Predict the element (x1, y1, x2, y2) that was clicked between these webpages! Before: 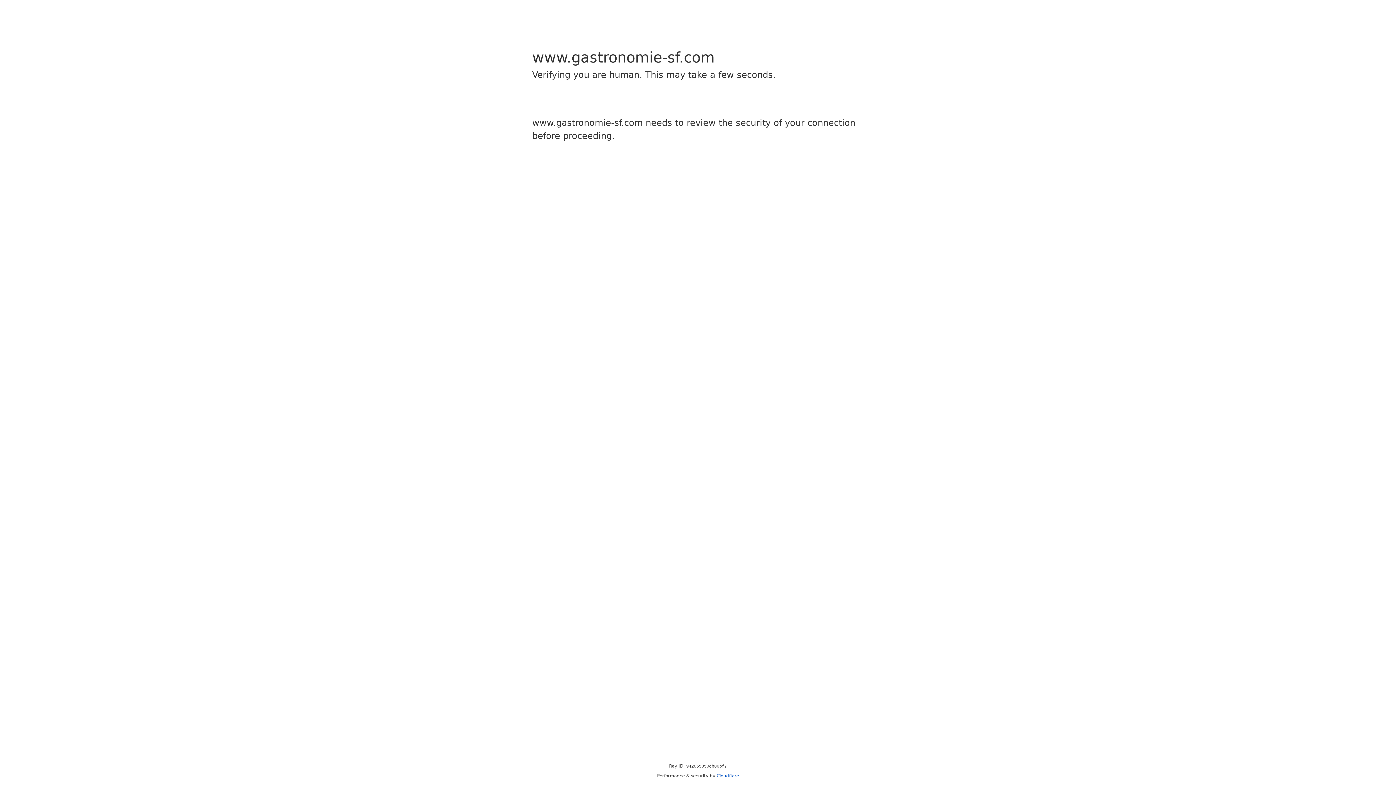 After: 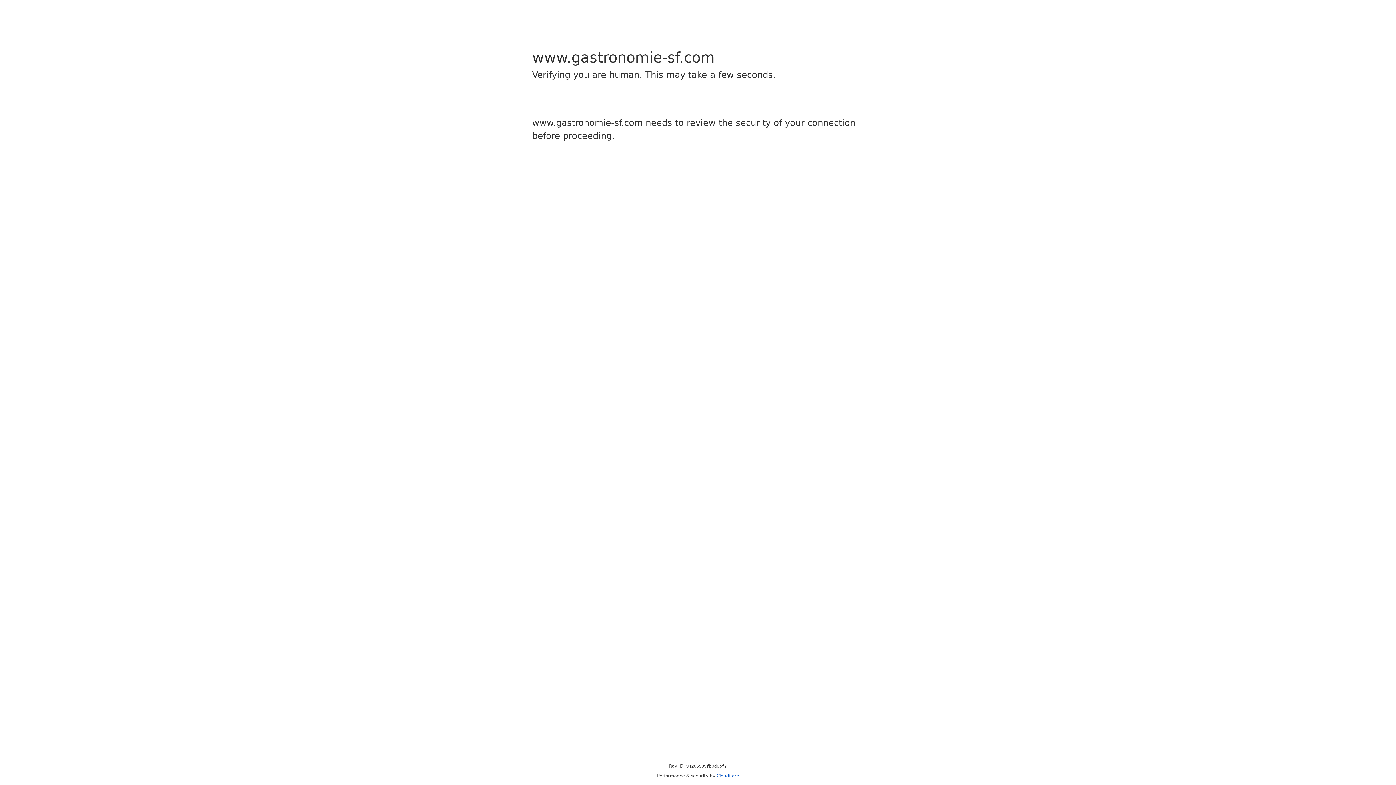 Action: bbox: (716, 773, 739, 778) label: Cloudflare